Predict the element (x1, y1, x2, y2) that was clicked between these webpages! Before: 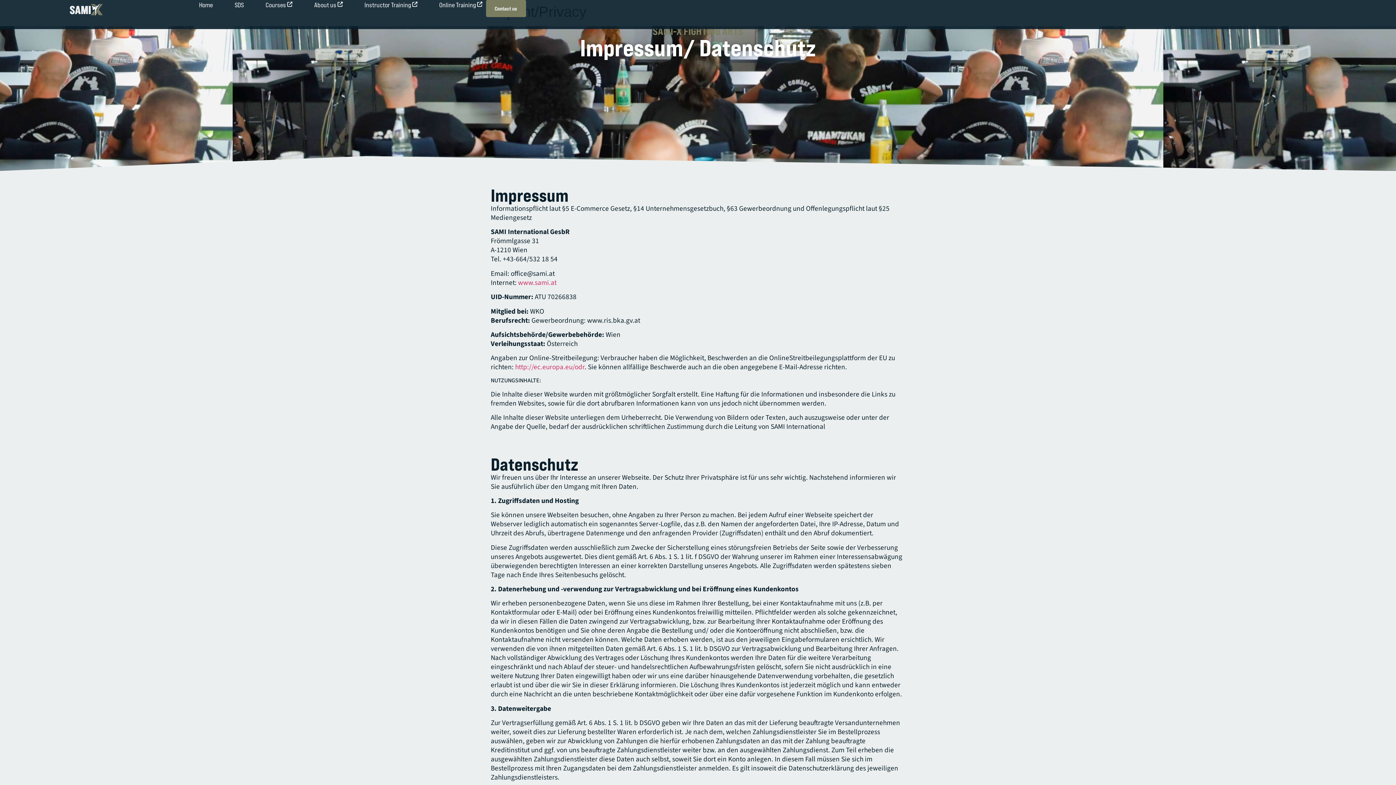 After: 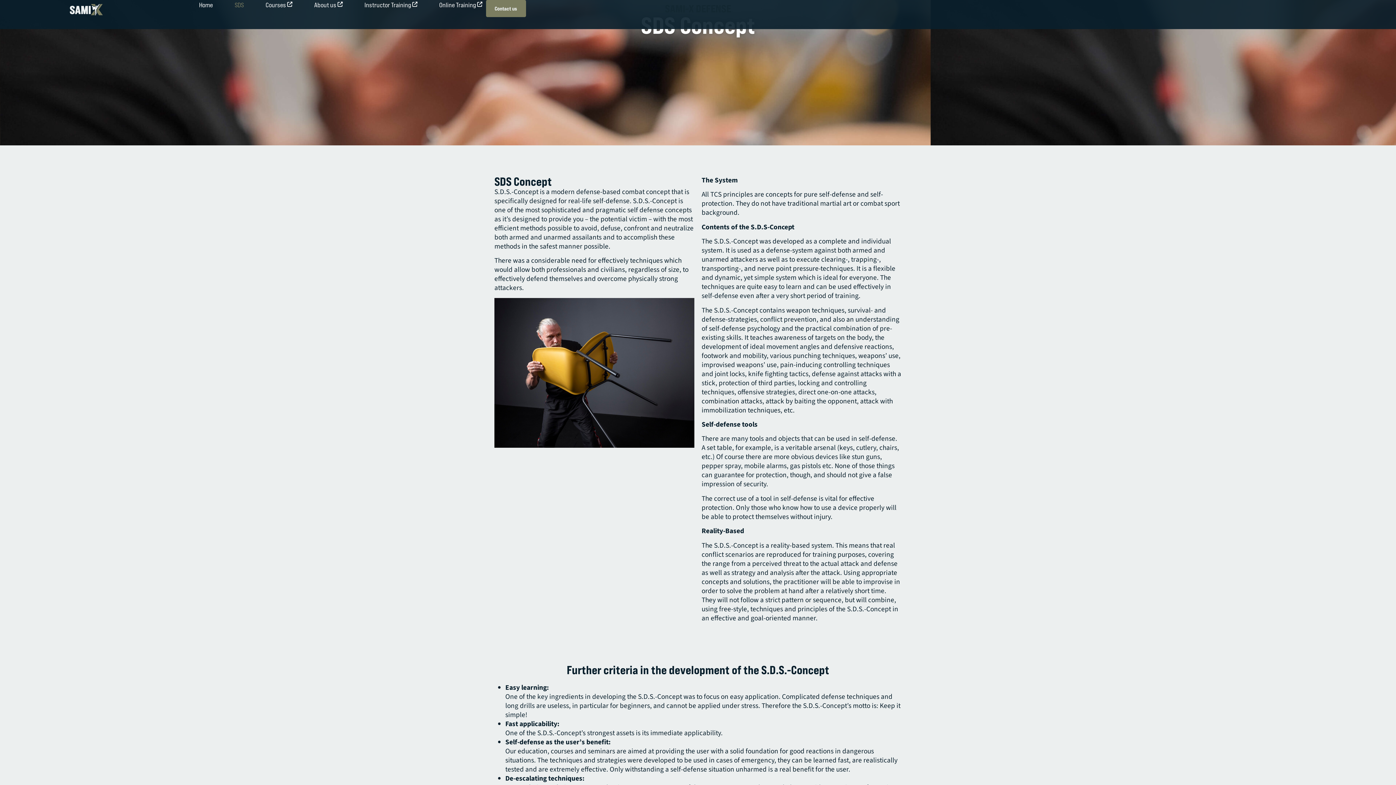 Action: bbox: (231, 0, 247, 10) label: SDS